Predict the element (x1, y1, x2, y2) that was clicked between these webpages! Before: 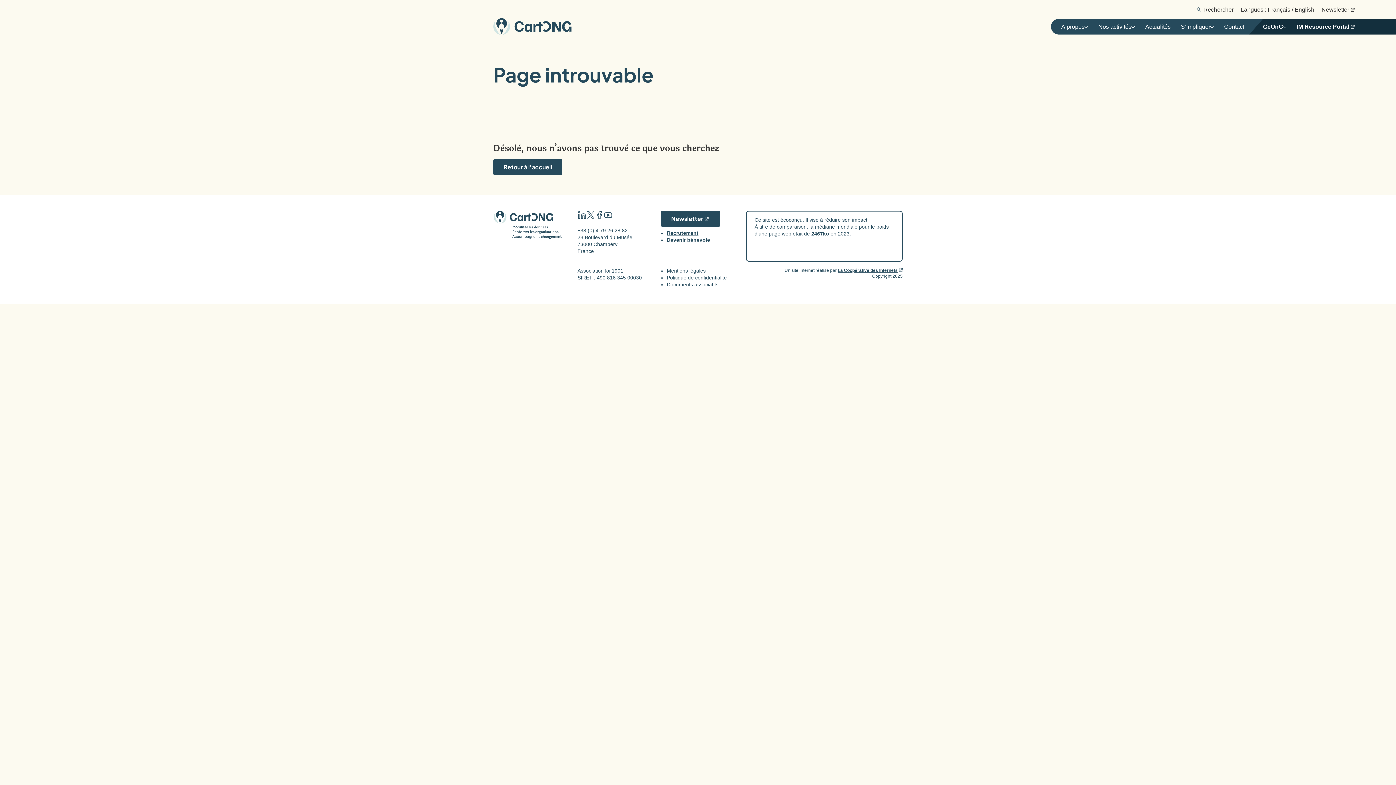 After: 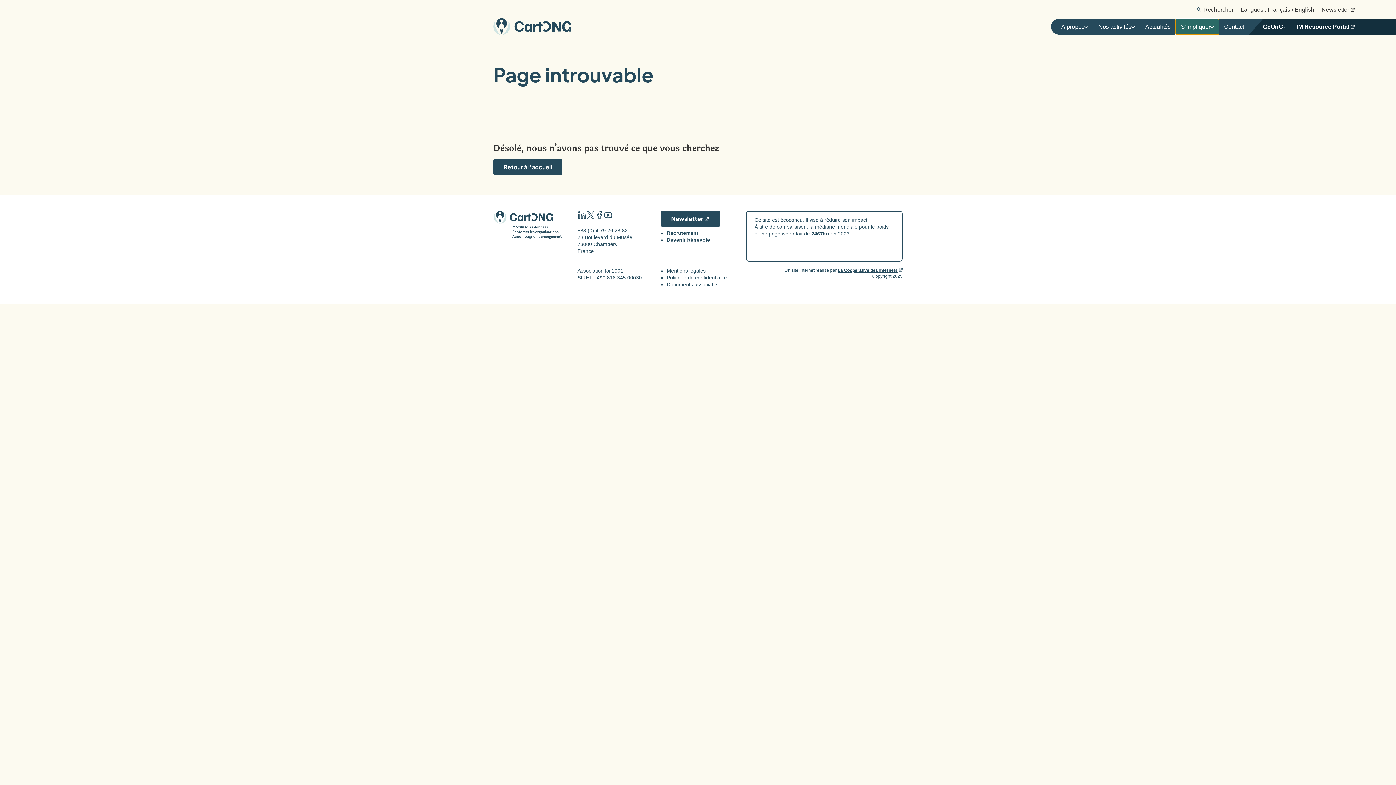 Action: label: Ouvrir bbox: (1176, 18, 1219, 34)